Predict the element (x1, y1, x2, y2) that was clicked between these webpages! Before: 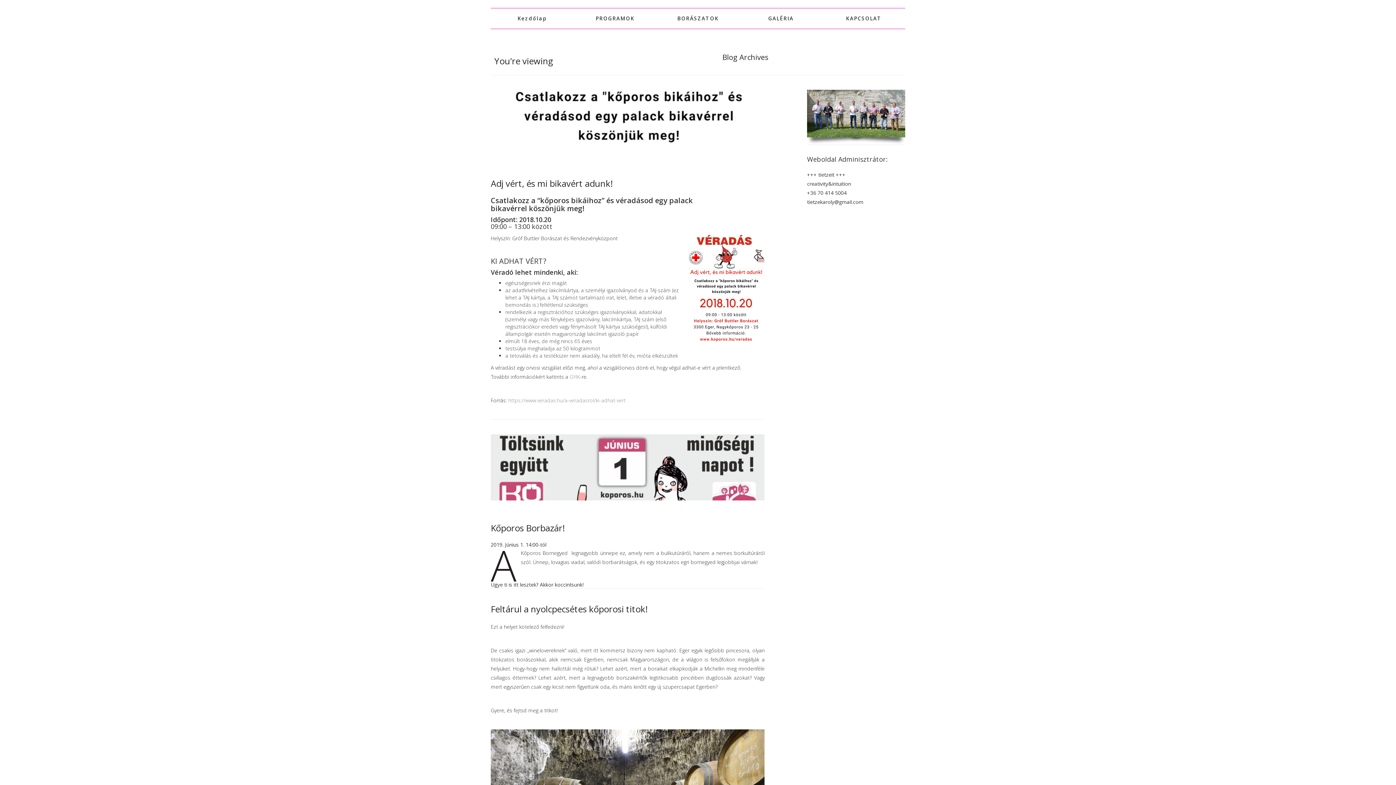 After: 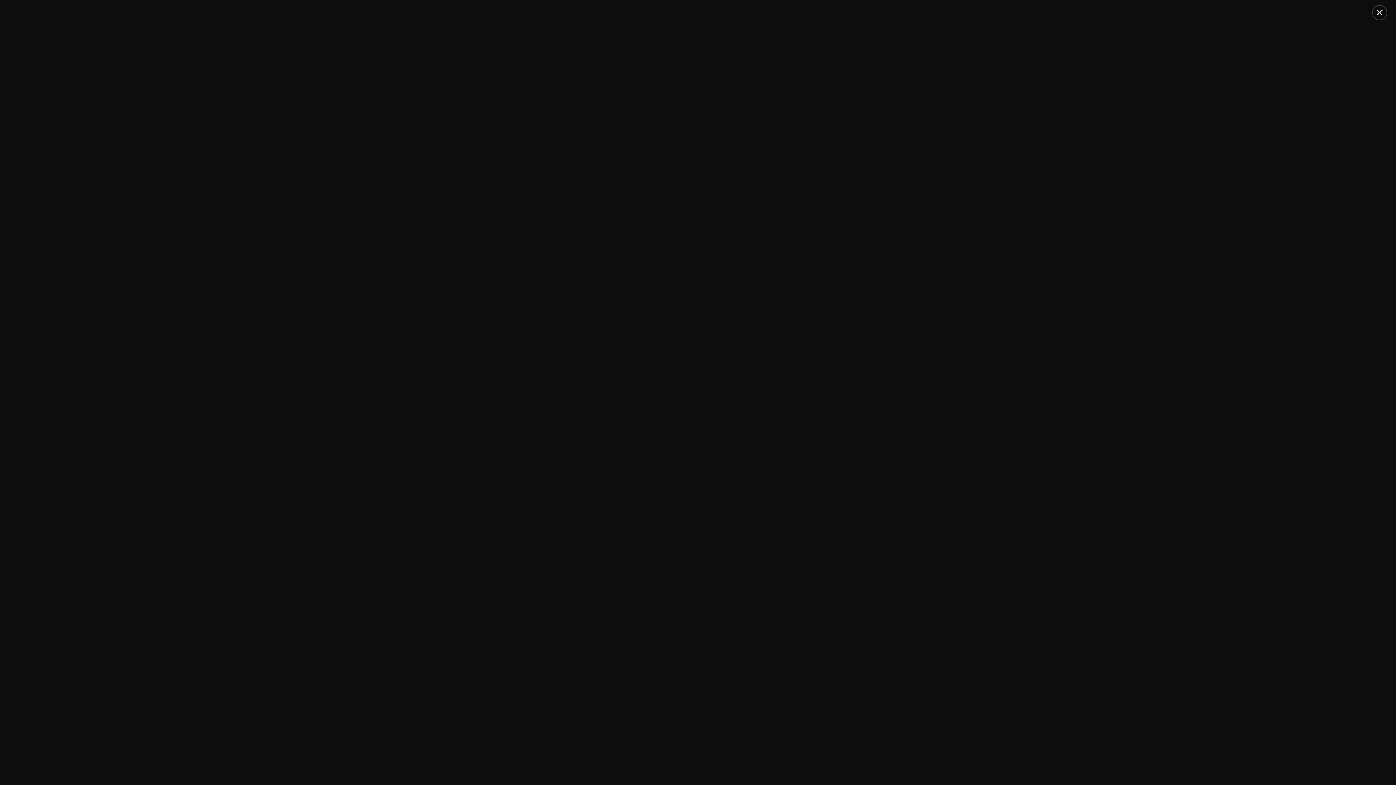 Action: label:  https://www.veradas.hu/a-veradasrol/ki-adhat-vert bbox: (506, 397, 625, 404)